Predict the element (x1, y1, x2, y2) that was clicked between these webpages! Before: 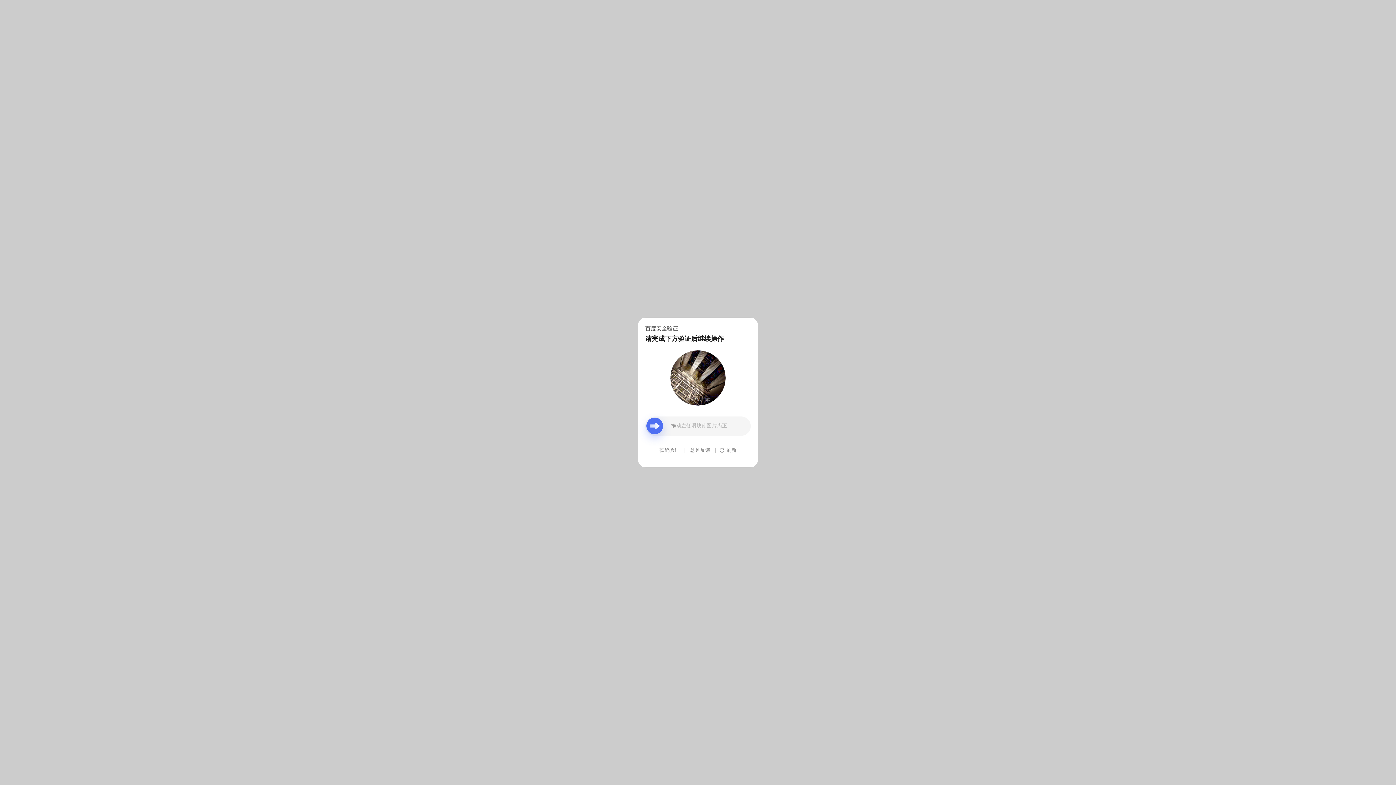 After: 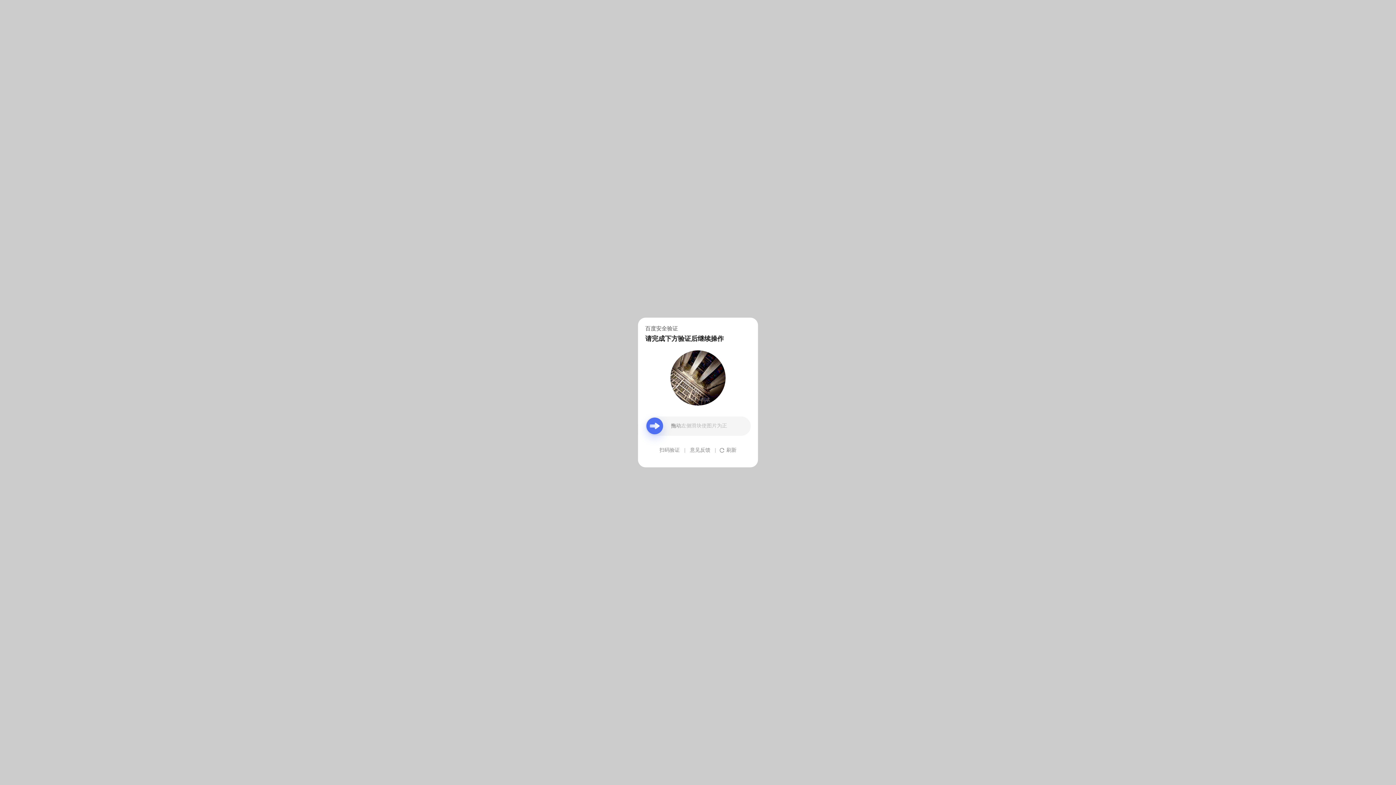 Action: bbox: (690, 439, 710, 461) label: 意见反馈